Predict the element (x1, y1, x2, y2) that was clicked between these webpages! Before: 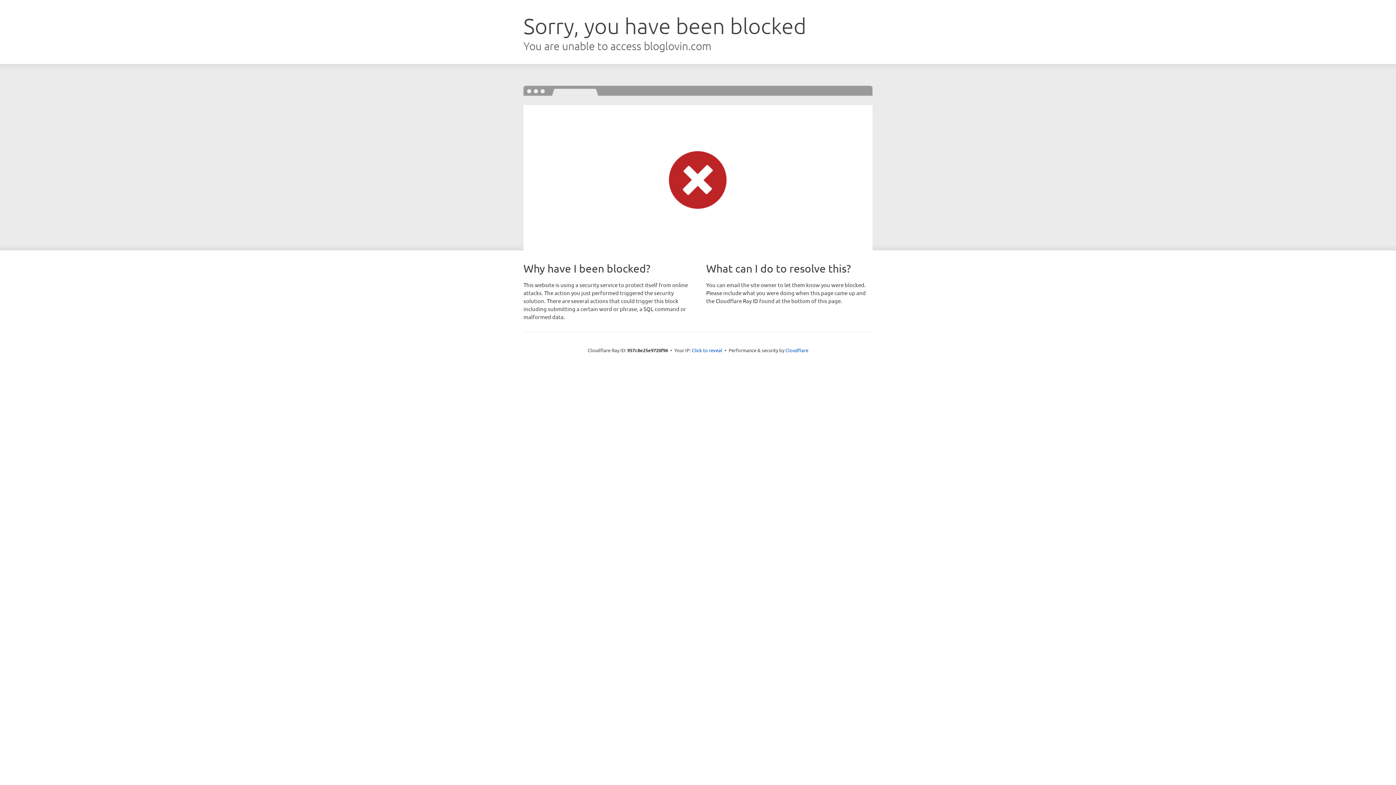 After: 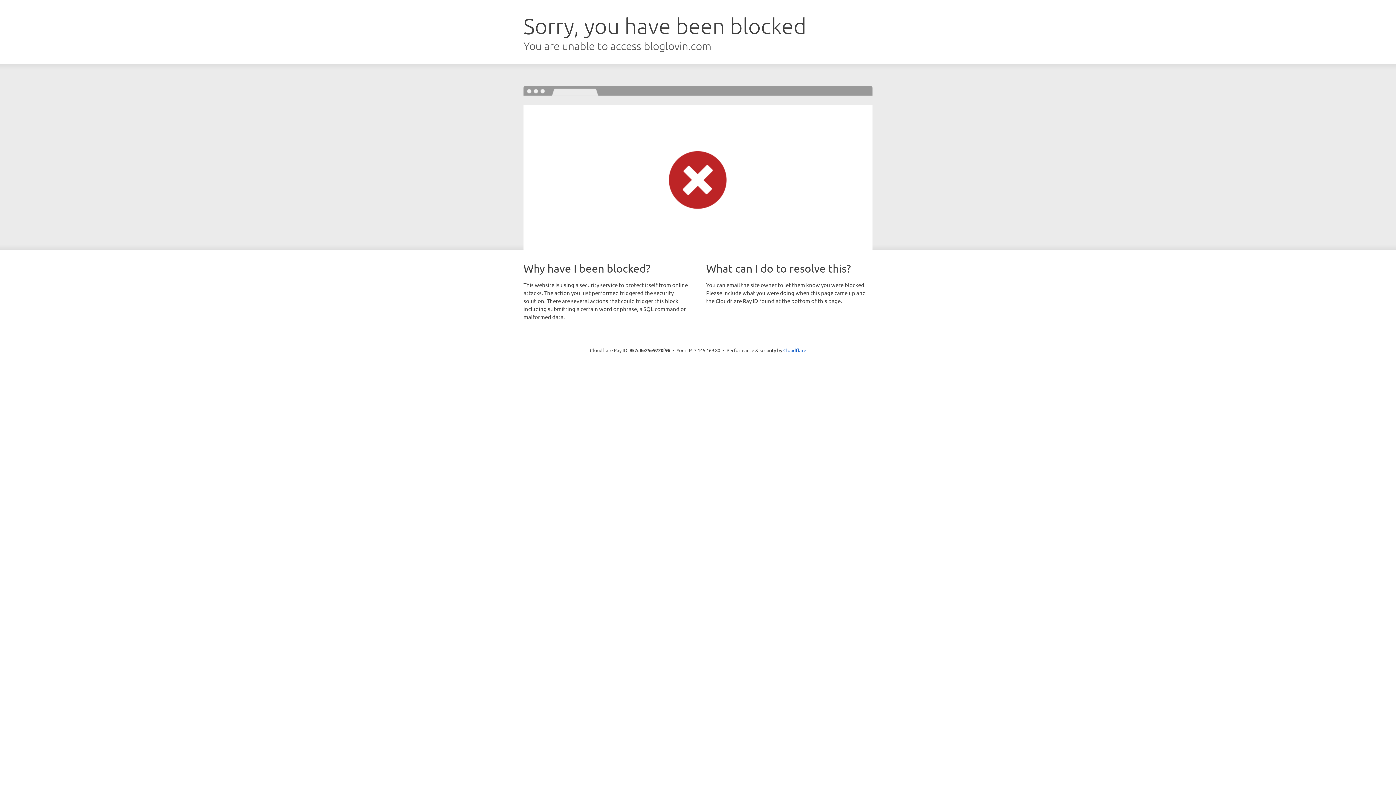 Action: label: Click to reveal bbox: (692, 346, 722, 353)